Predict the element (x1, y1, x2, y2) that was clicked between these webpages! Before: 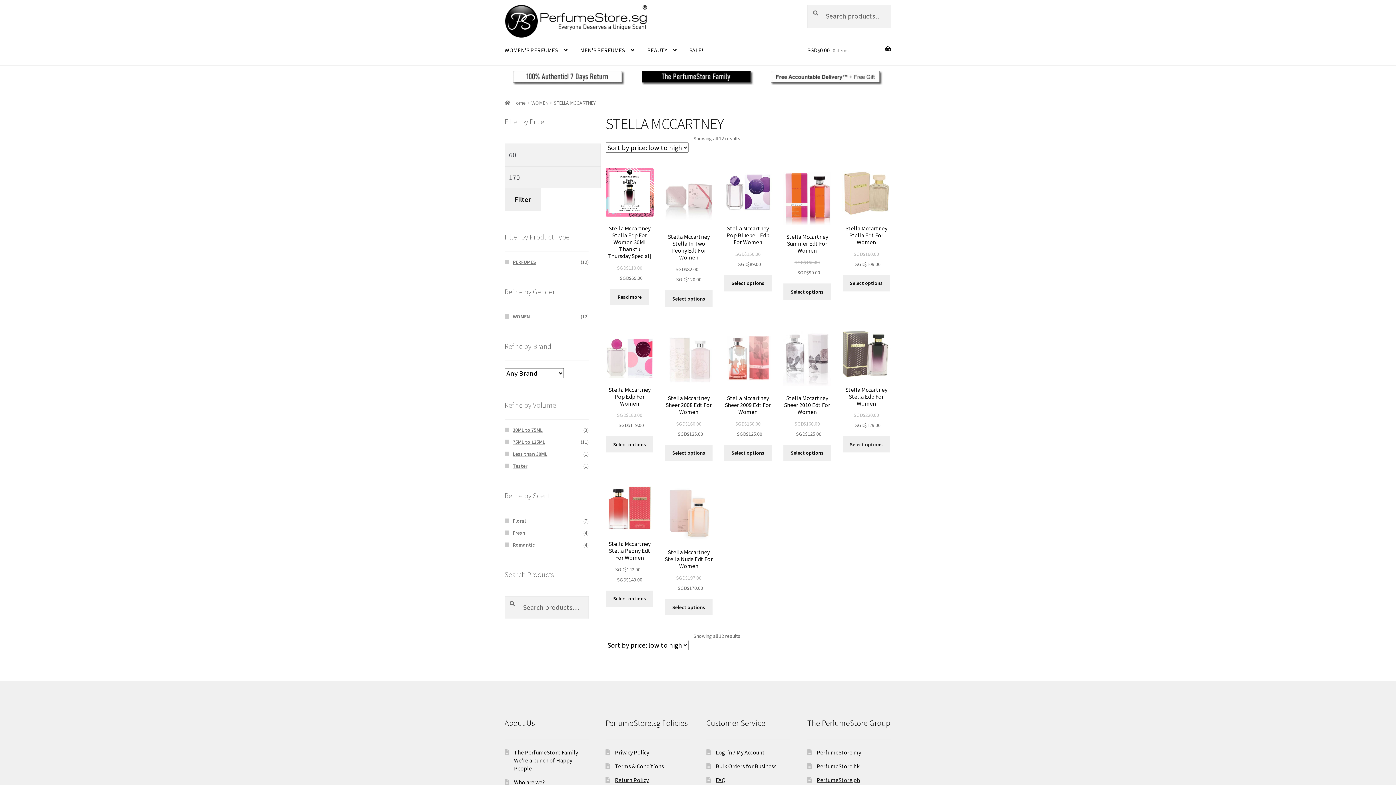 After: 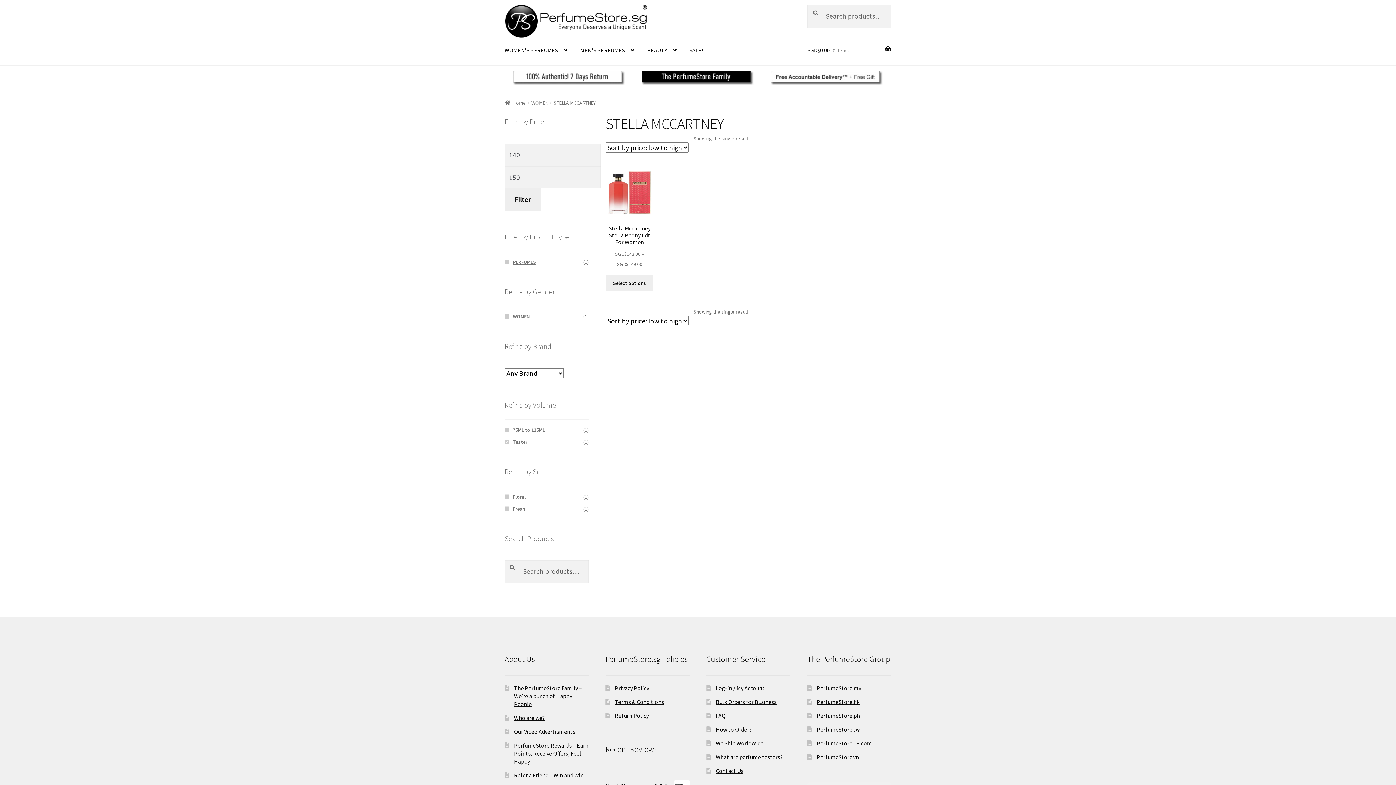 Action: label: Tester bbox: (512, 463, 527, 469)